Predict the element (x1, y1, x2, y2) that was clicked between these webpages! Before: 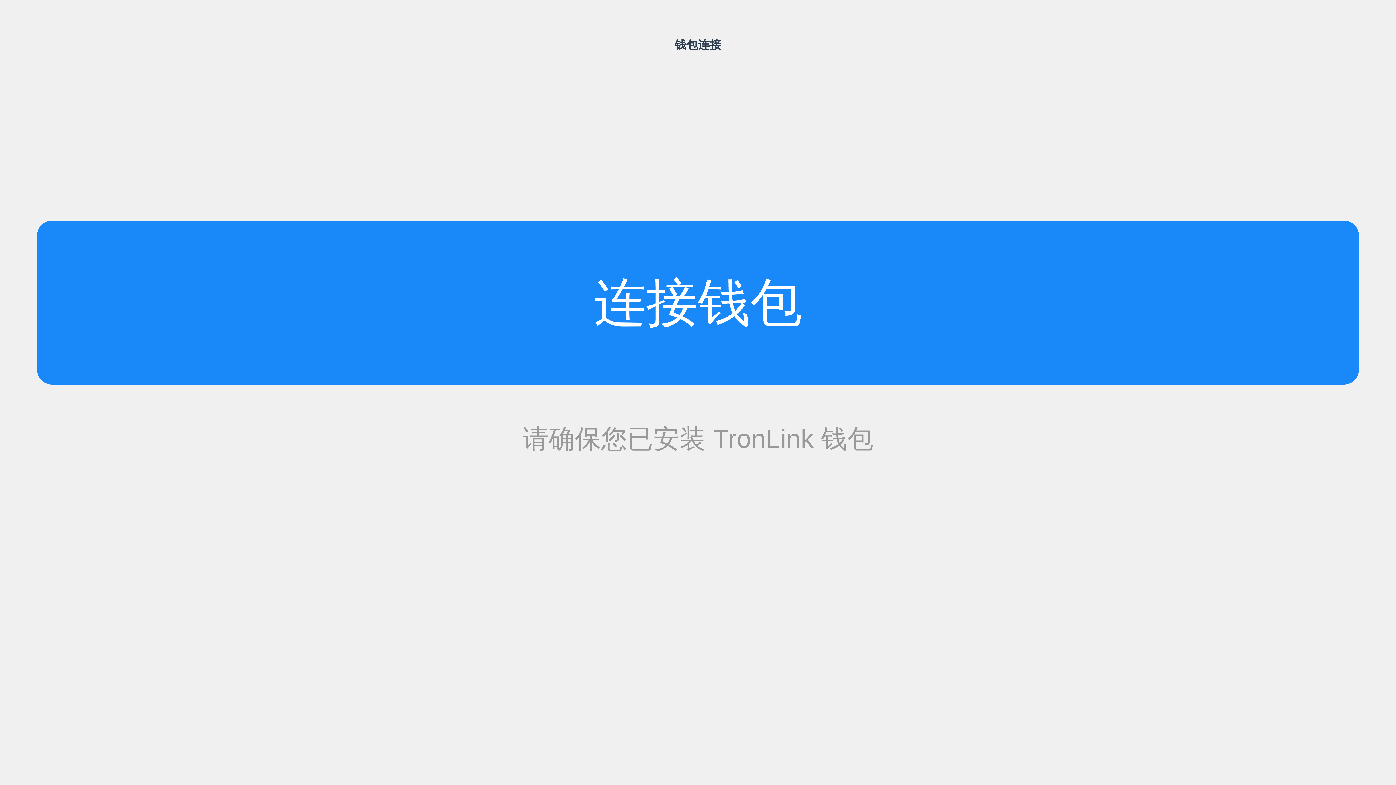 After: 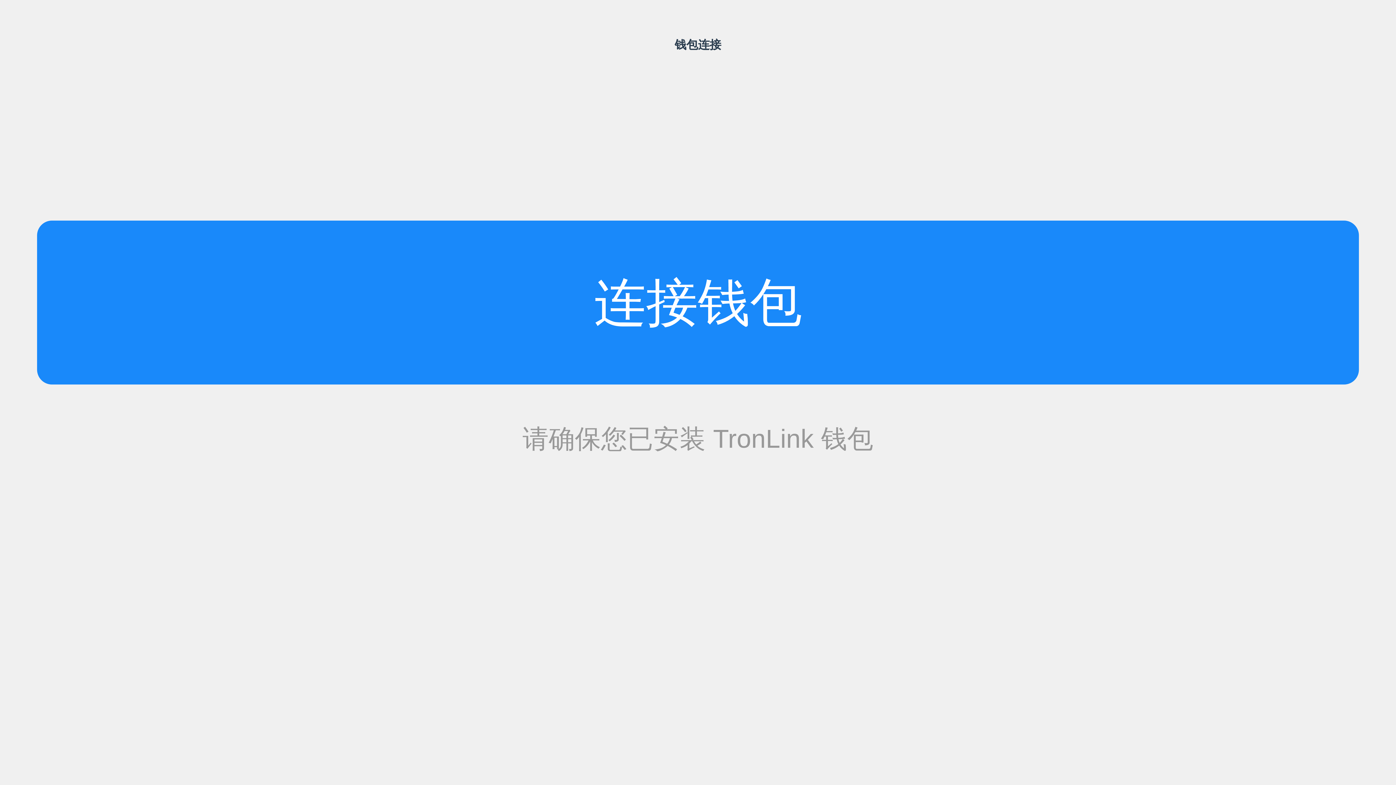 Action: label: 连接钱包 bbox: (37, 220, 1359, 384)